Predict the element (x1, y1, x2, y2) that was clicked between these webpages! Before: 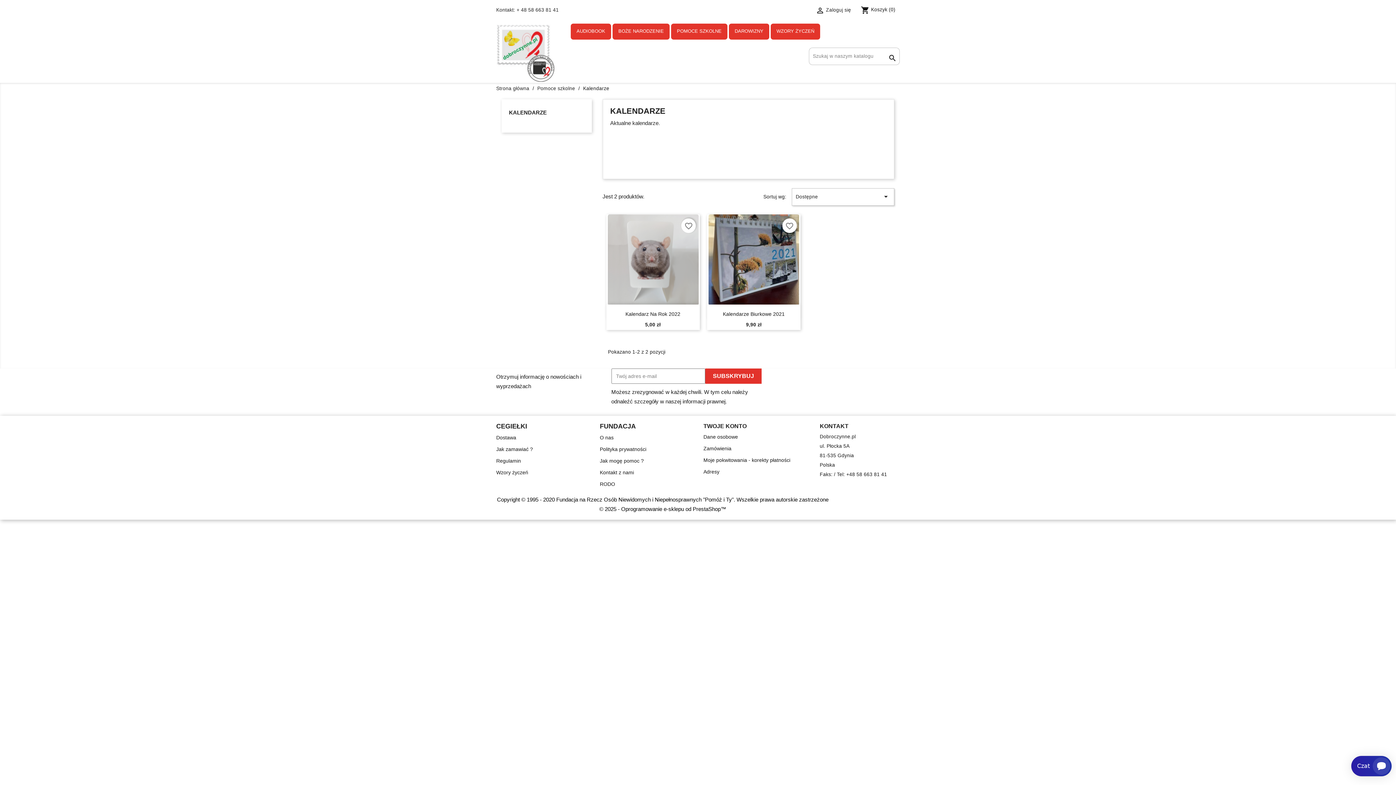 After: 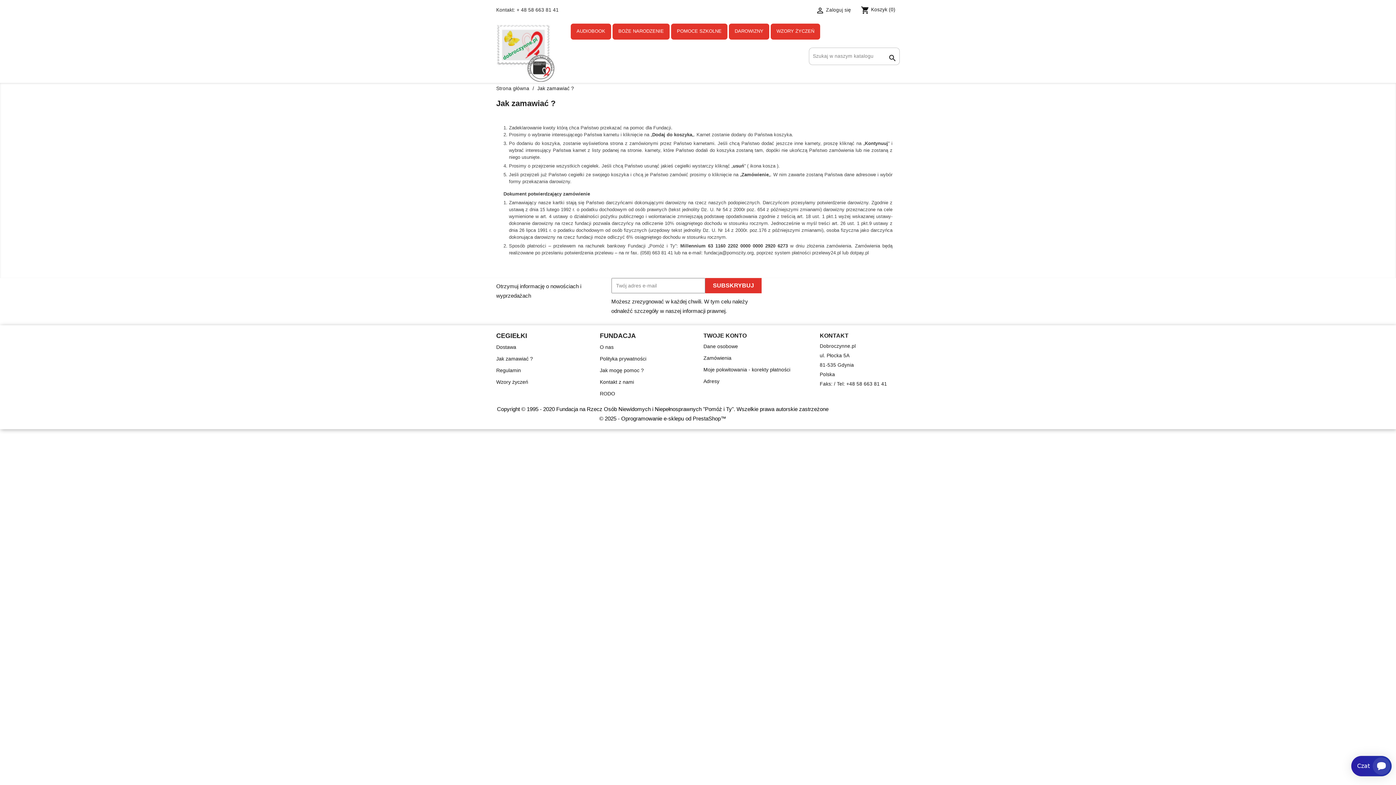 Action: bbox: (496, 446, 533, 452) label: Jak zamawiać ?